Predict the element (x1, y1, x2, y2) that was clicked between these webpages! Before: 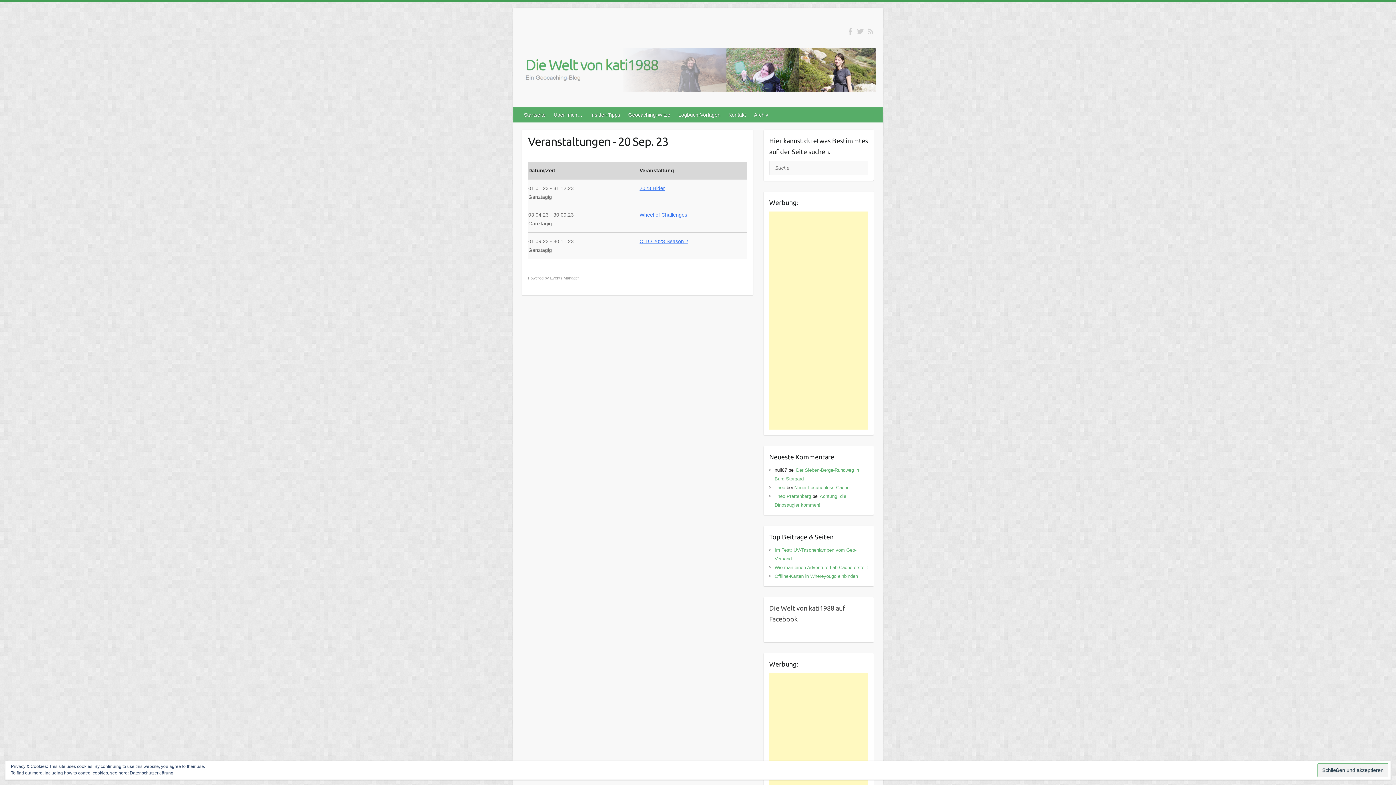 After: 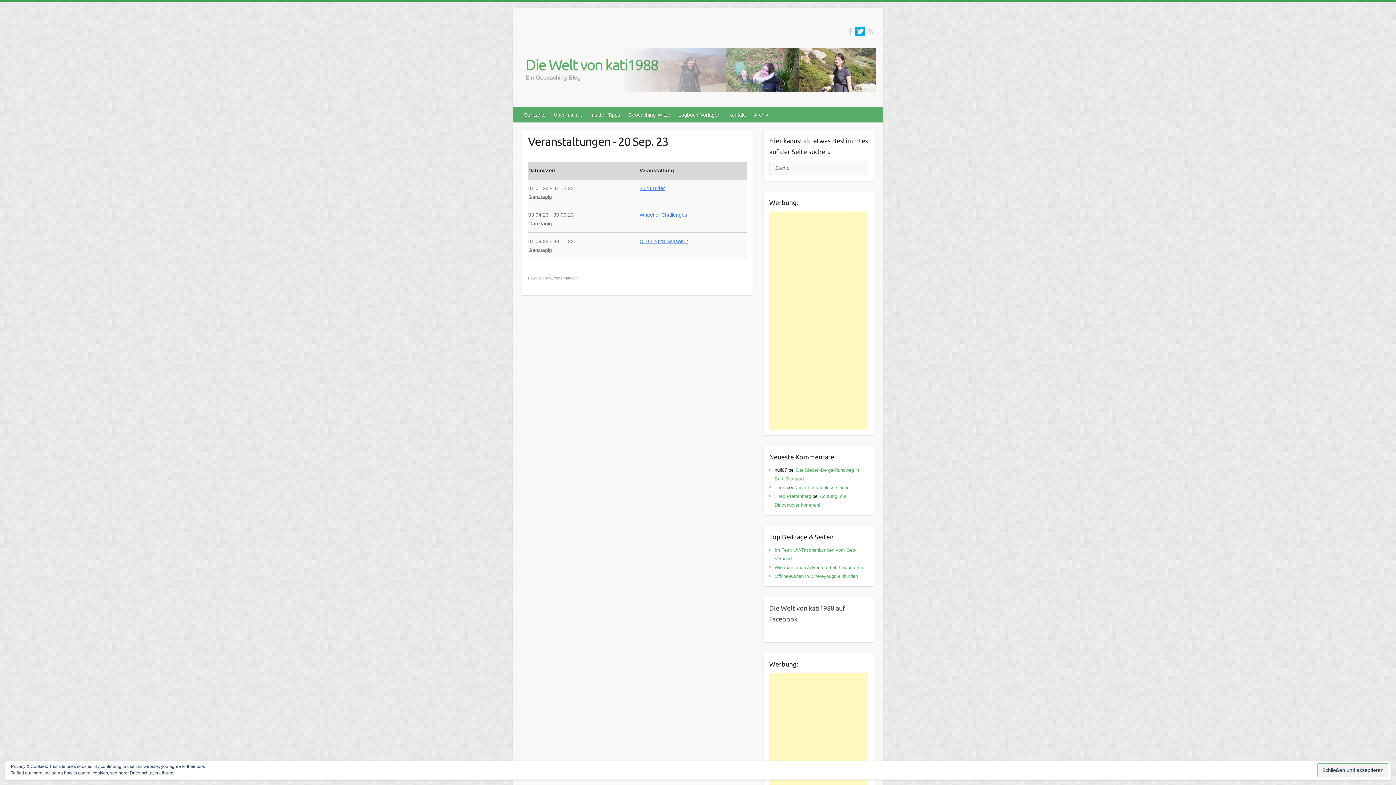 Action: bbox: (855, 26, 865, 36)